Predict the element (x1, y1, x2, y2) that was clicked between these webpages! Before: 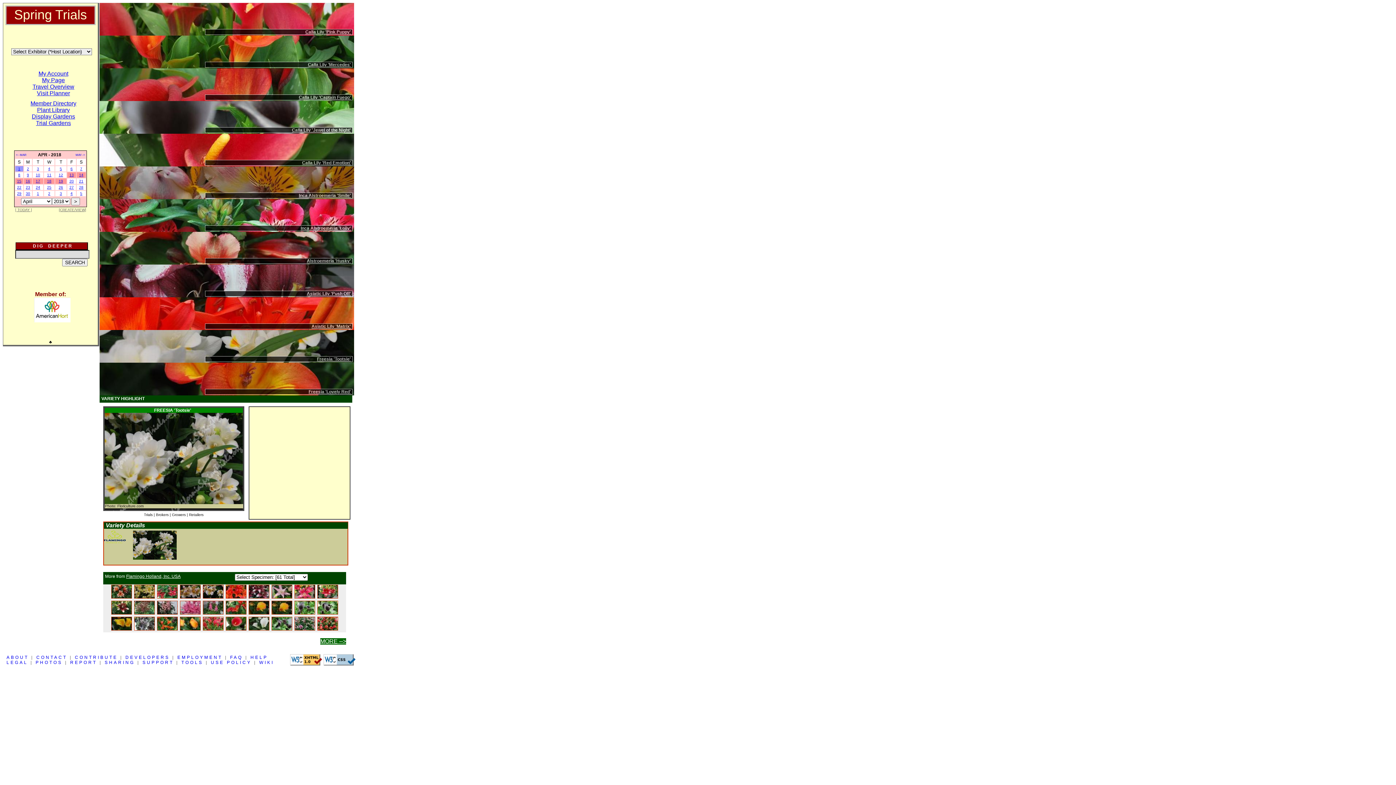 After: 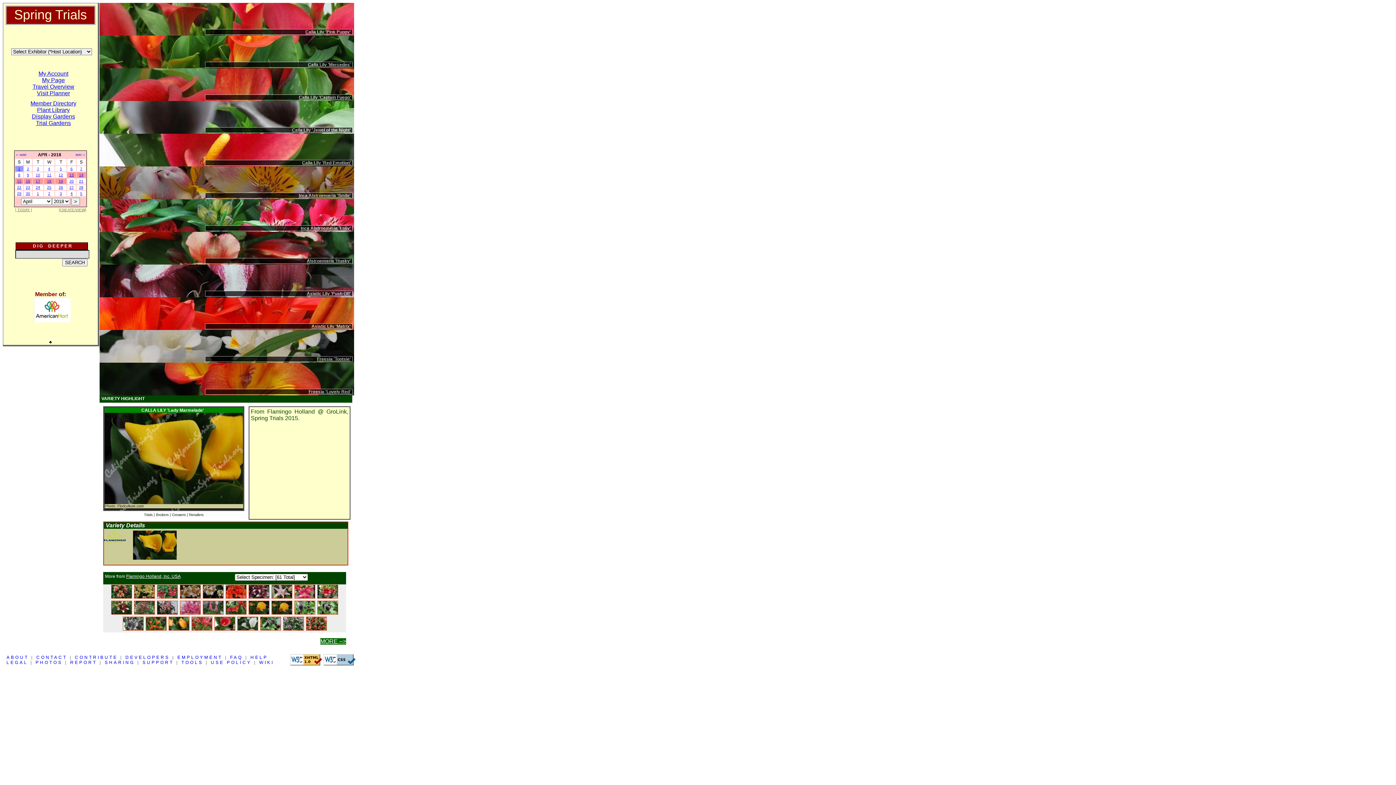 Action: bbox: (110, 626, 132, 632)